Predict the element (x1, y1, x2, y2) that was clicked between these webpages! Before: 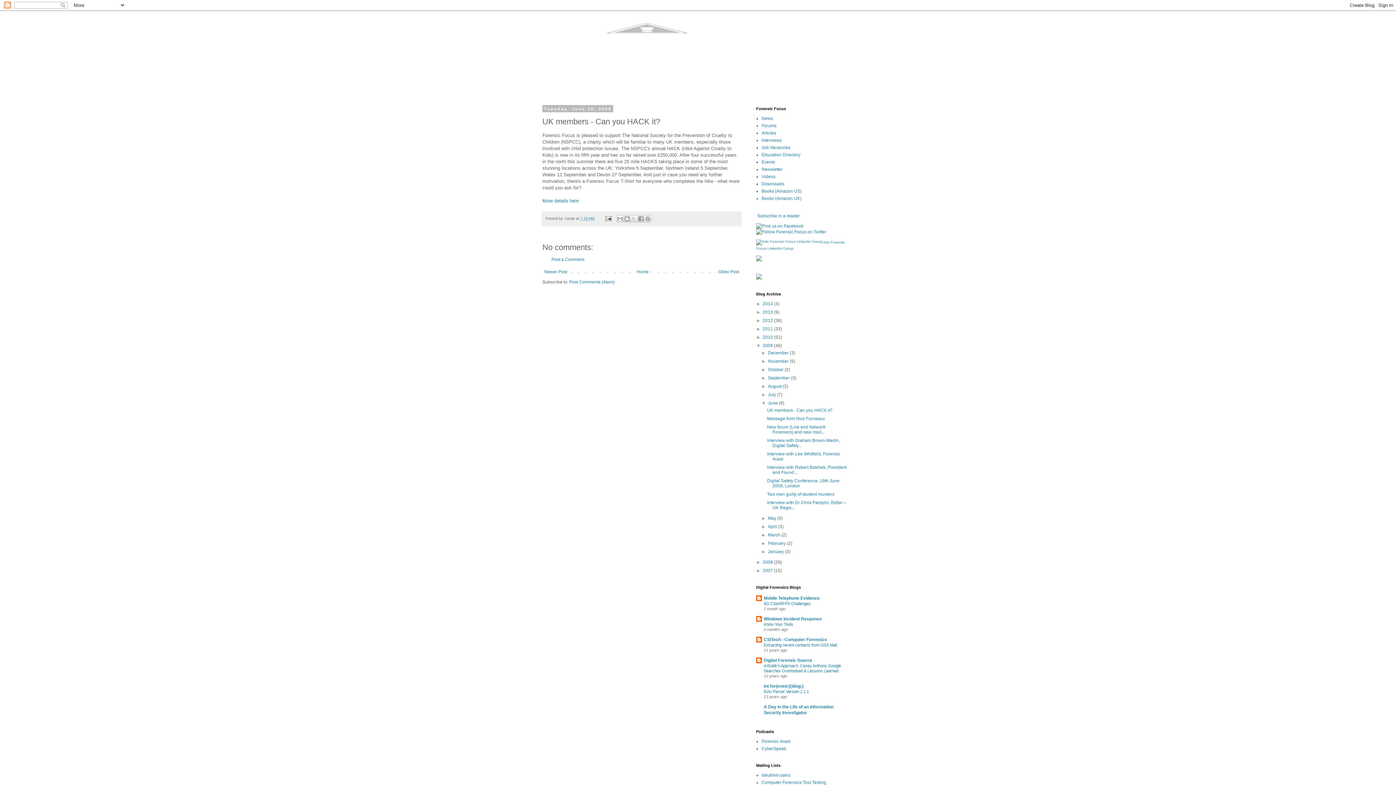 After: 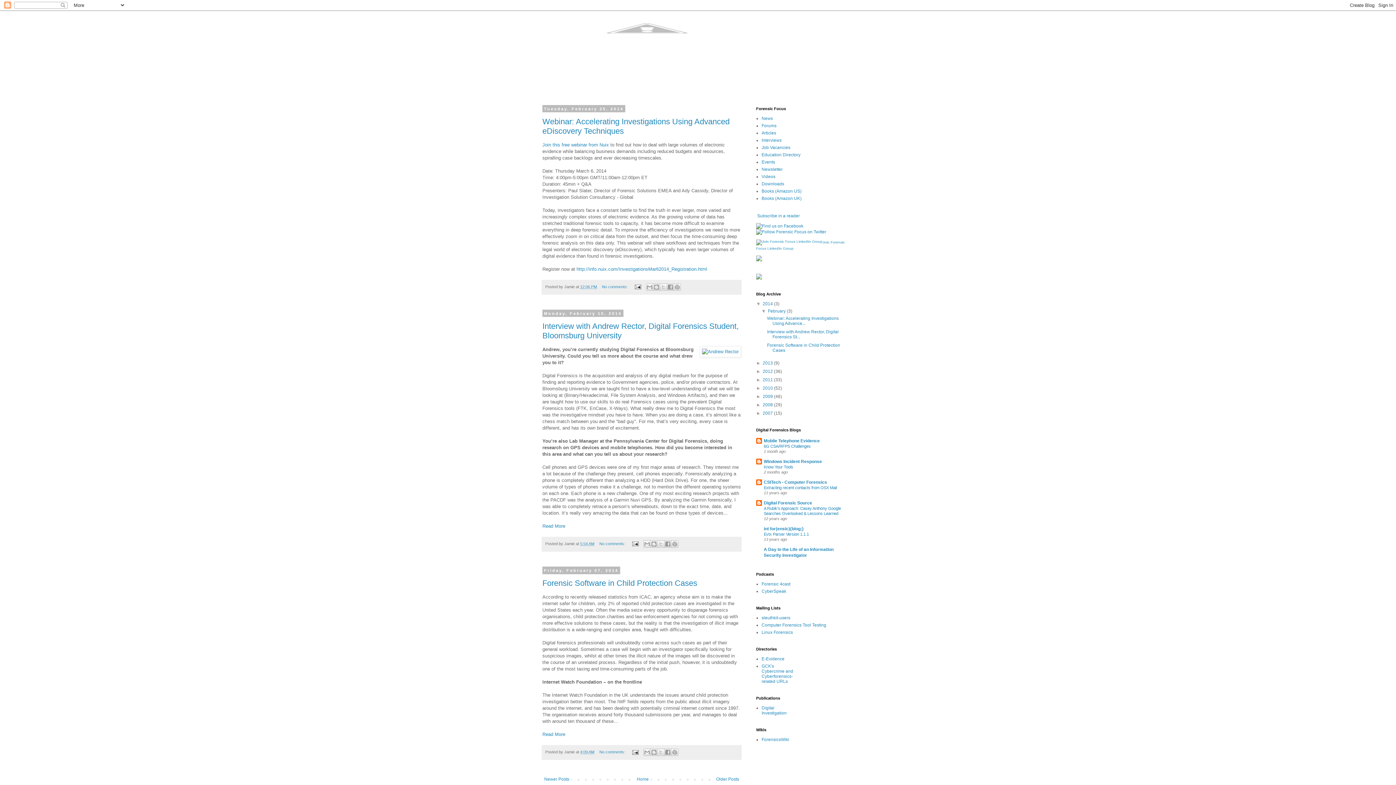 Action: label: 2014  bbox: (762, 301, 774, 306)